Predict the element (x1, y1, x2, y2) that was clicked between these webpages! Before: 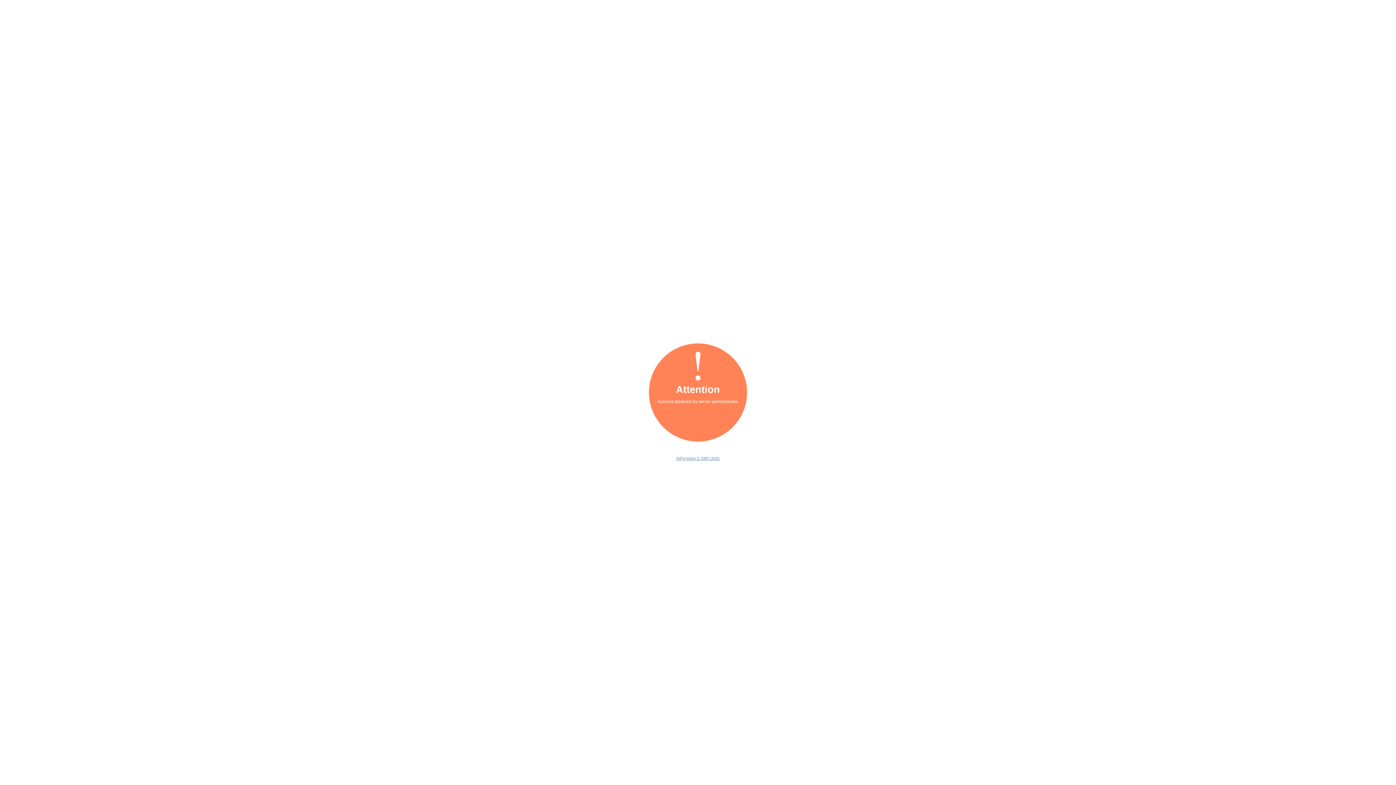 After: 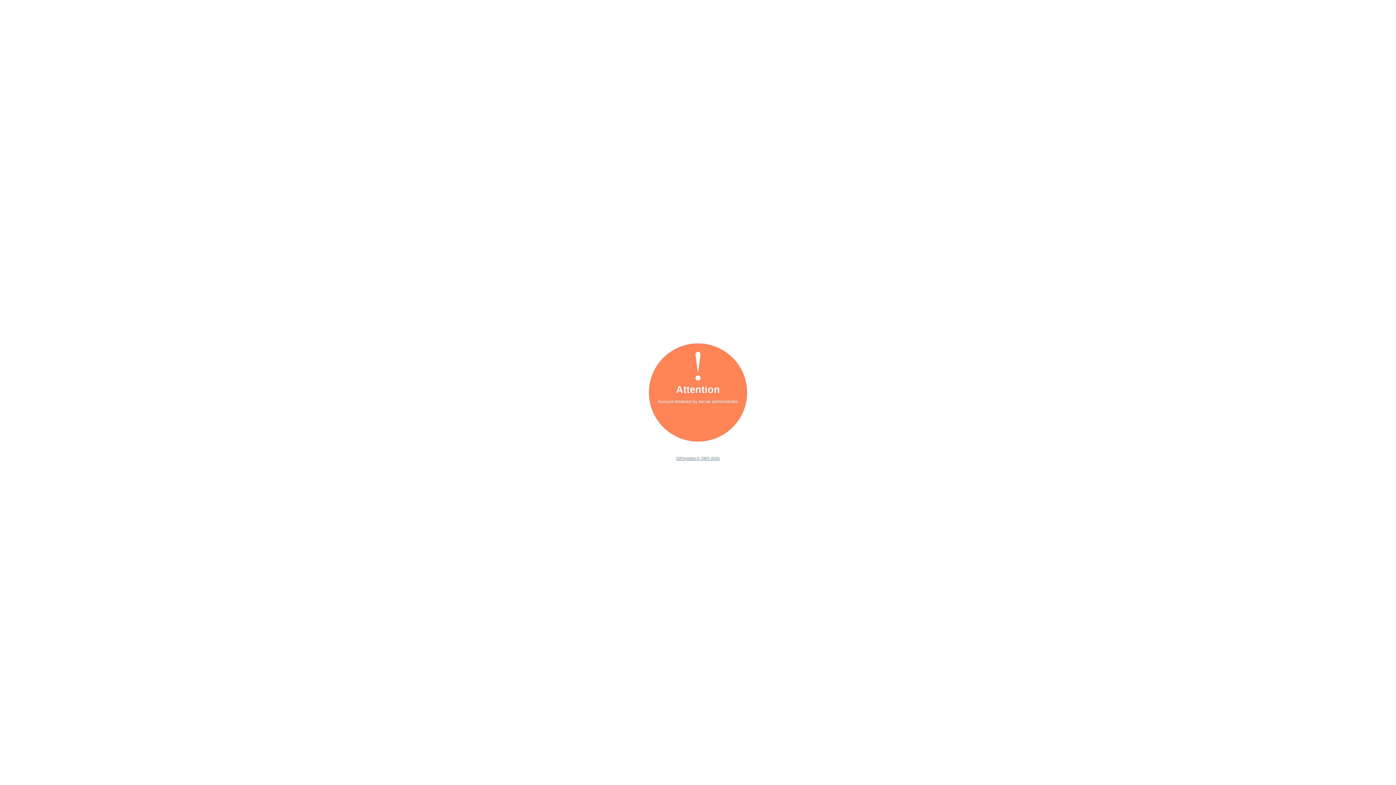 Action: label: ISPsystem © 1997-2025 bbox: (676, 456, 719, 460)